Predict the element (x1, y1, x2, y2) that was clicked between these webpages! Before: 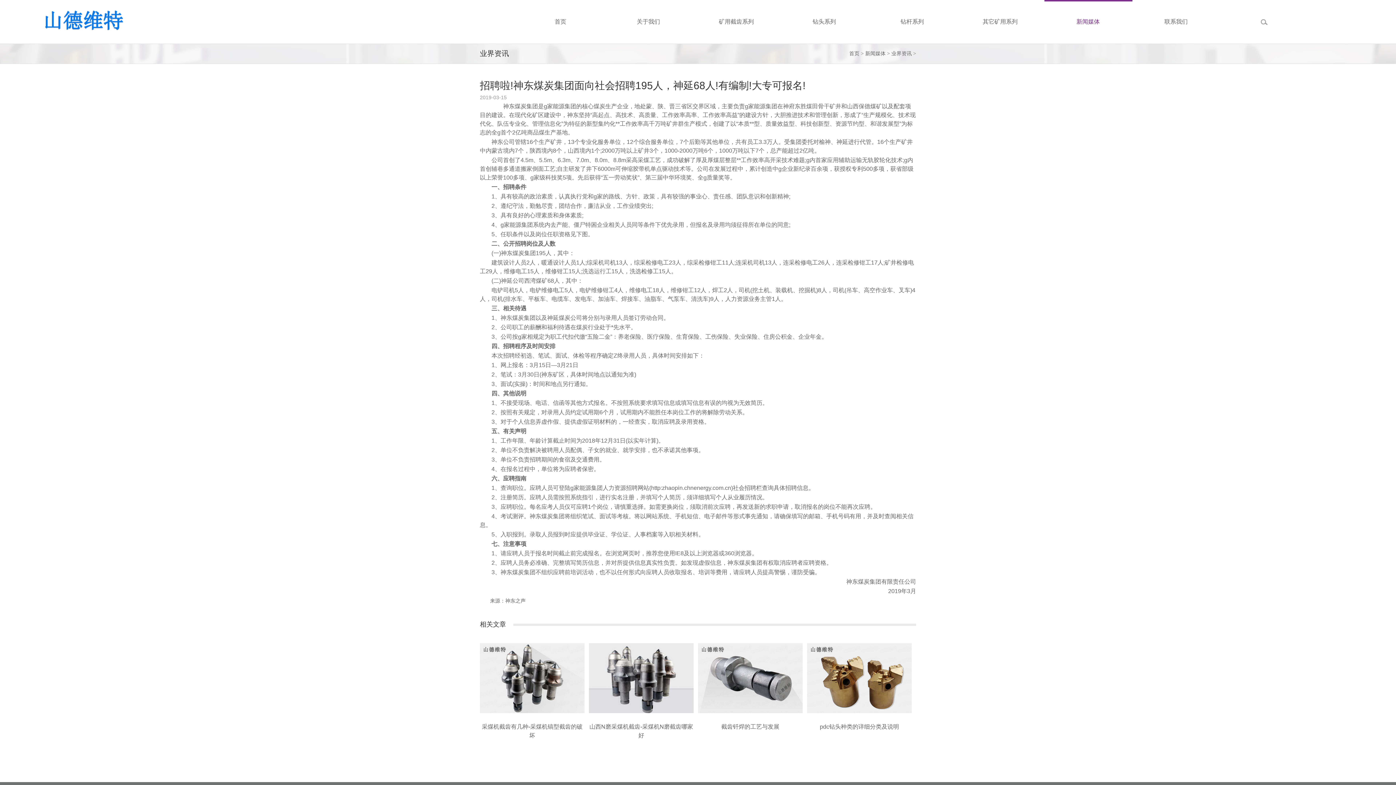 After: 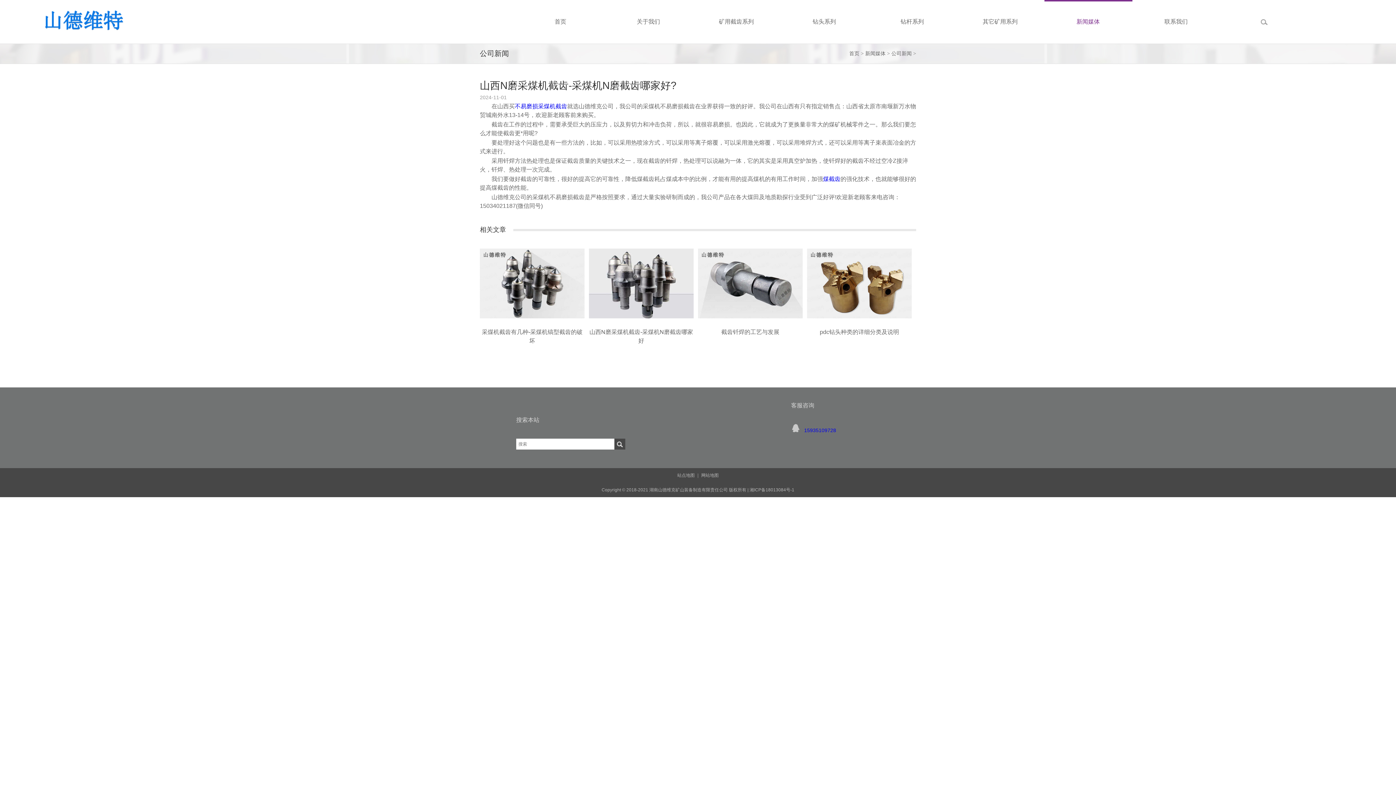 Action: bbox: (589, 643, 693, 713)